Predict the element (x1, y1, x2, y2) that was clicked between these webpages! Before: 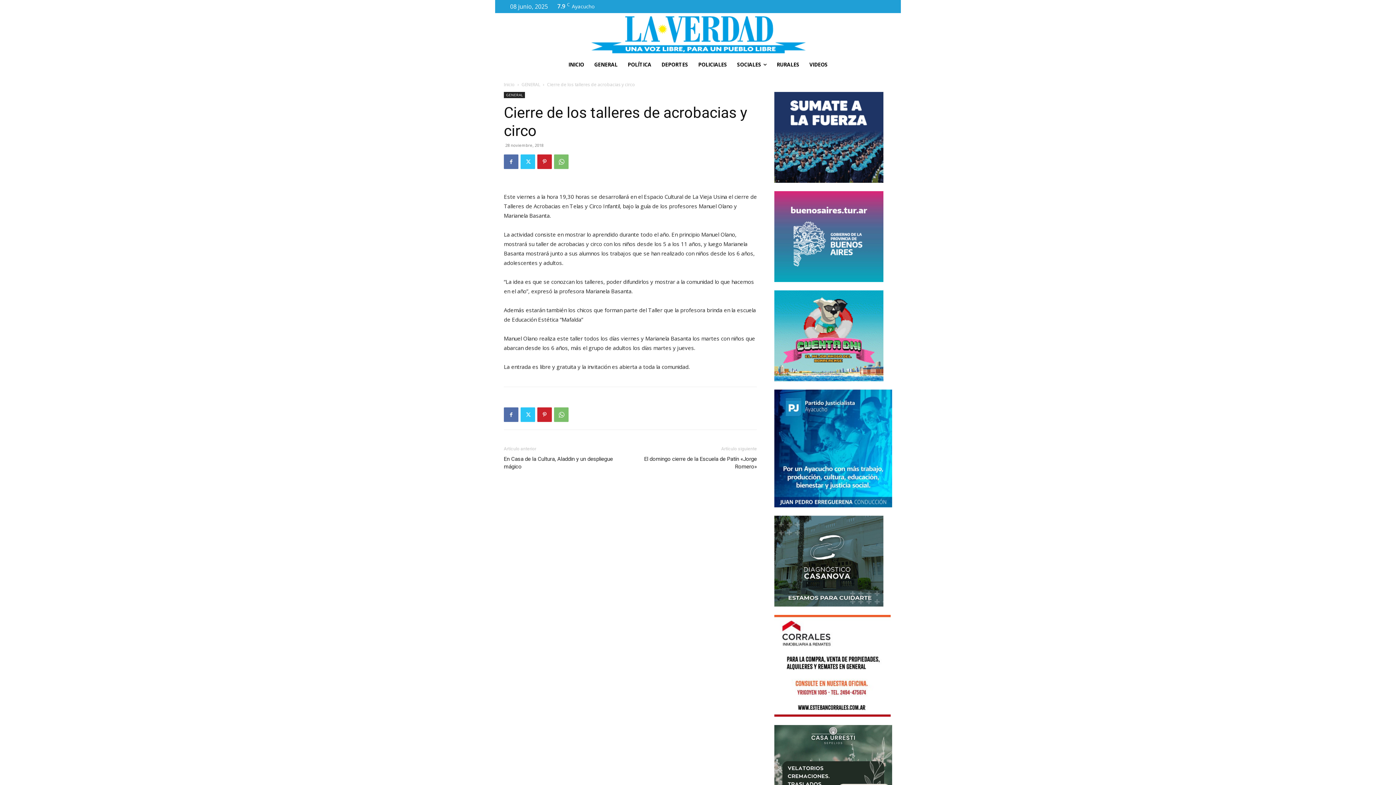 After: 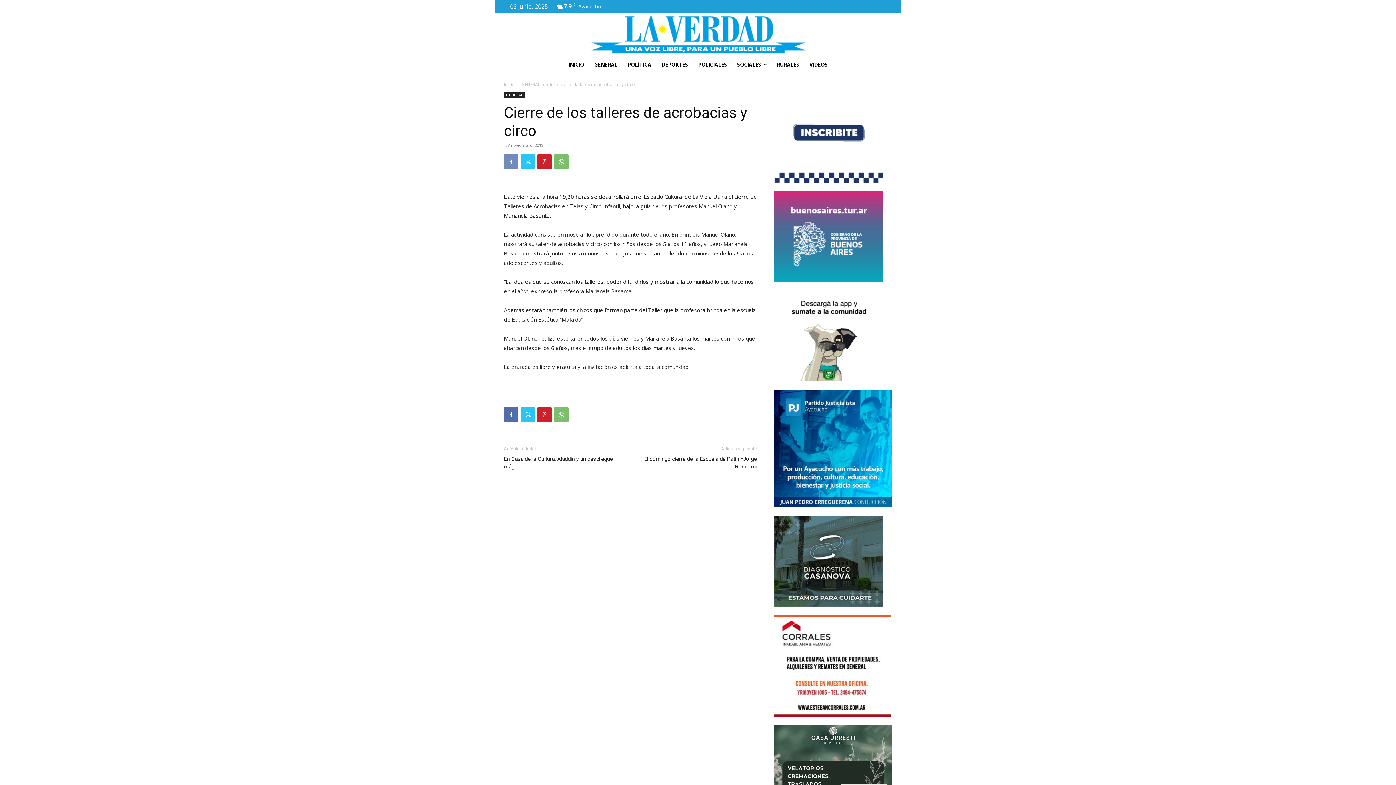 Action: bbox: (504, 154, 518, 169)